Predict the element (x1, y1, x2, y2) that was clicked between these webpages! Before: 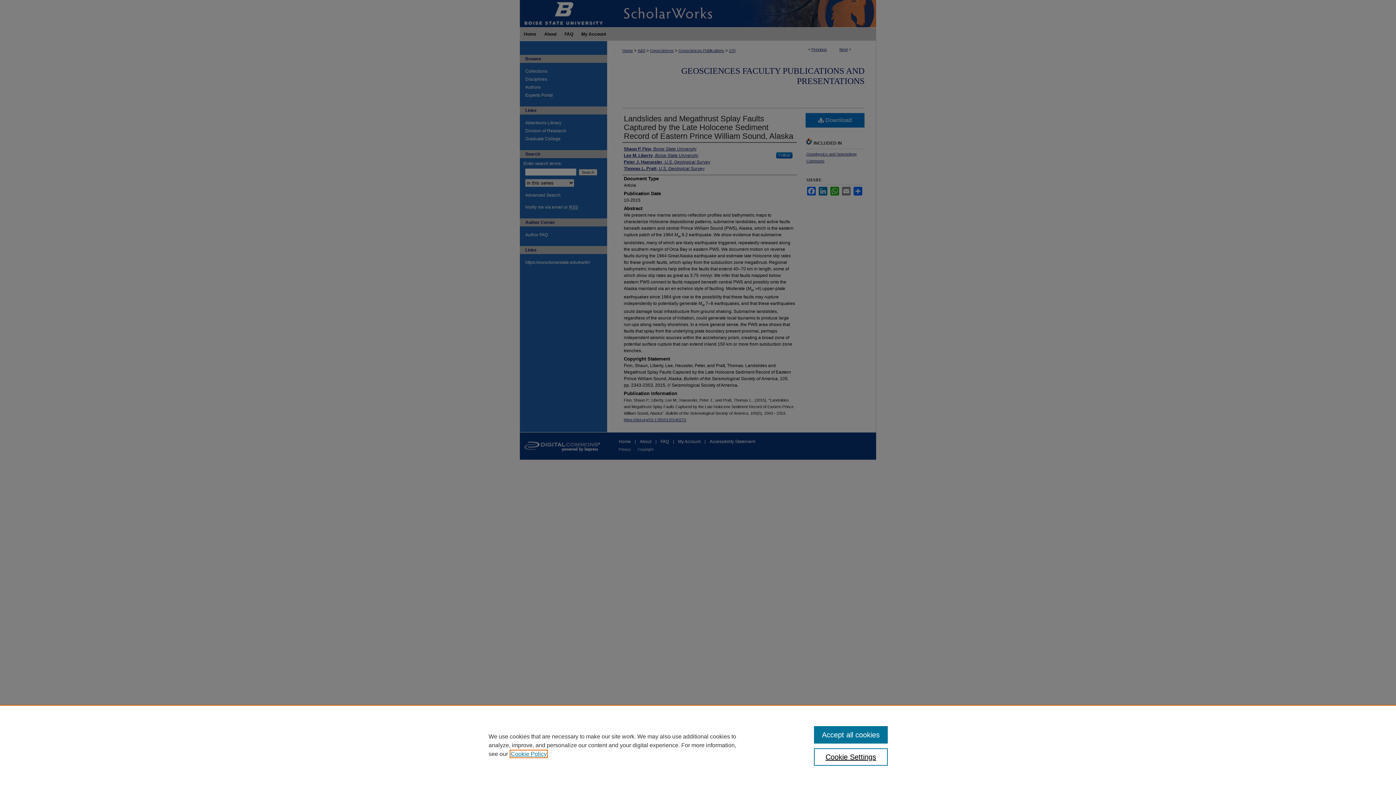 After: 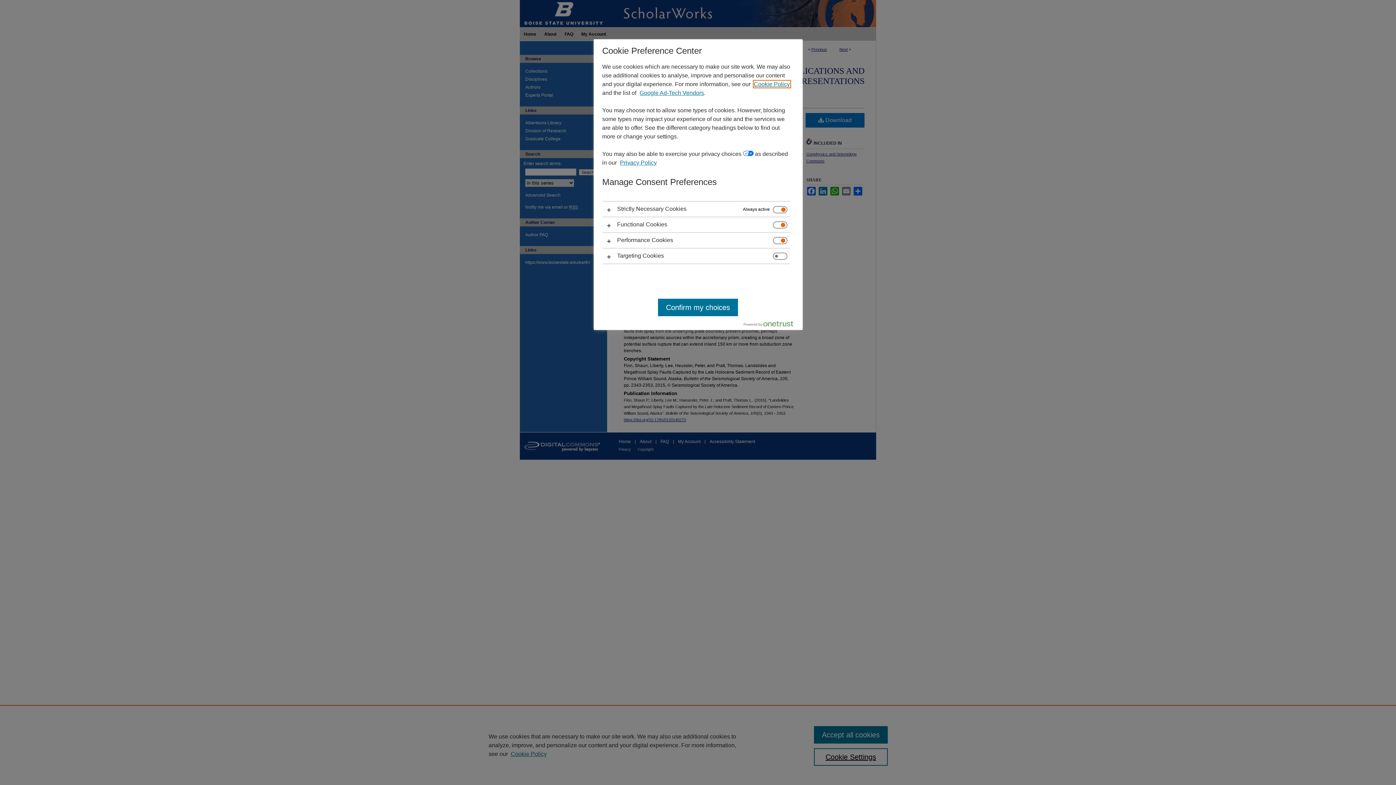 Action: label: Cookie Settings bbox: (814, 748, 887, 766)